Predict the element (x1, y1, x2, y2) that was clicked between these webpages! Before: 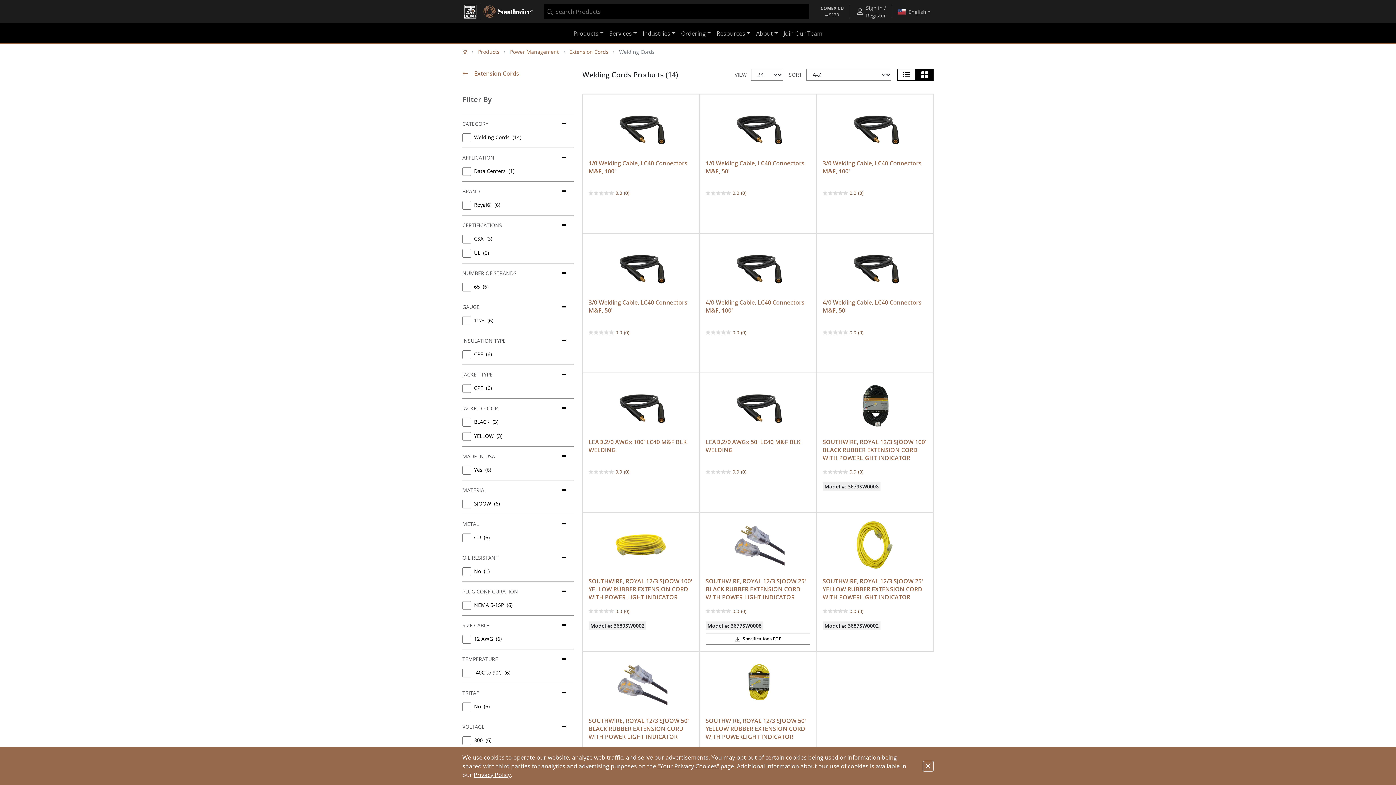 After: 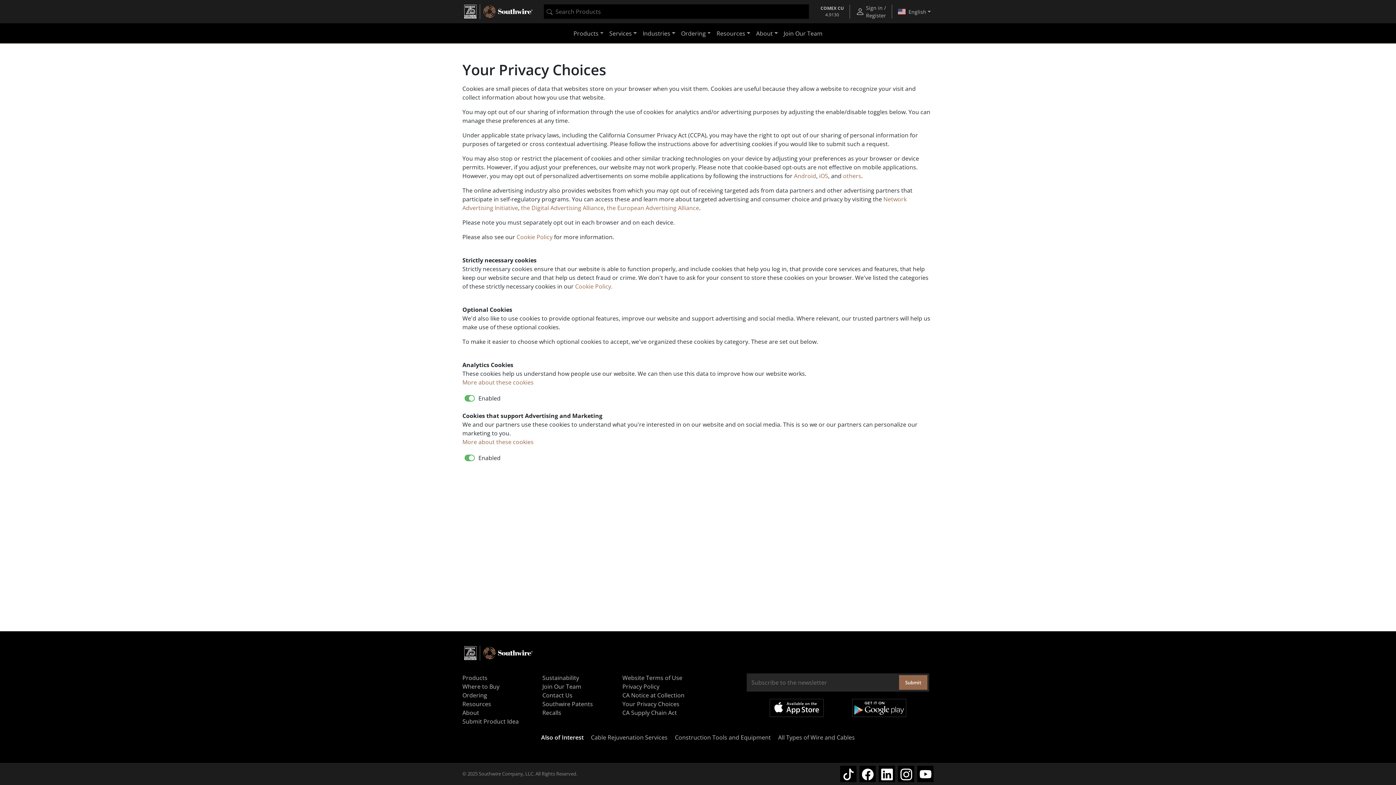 Action: bbox: (657, 762, 719, 770) label: "Your Privacy Choices"